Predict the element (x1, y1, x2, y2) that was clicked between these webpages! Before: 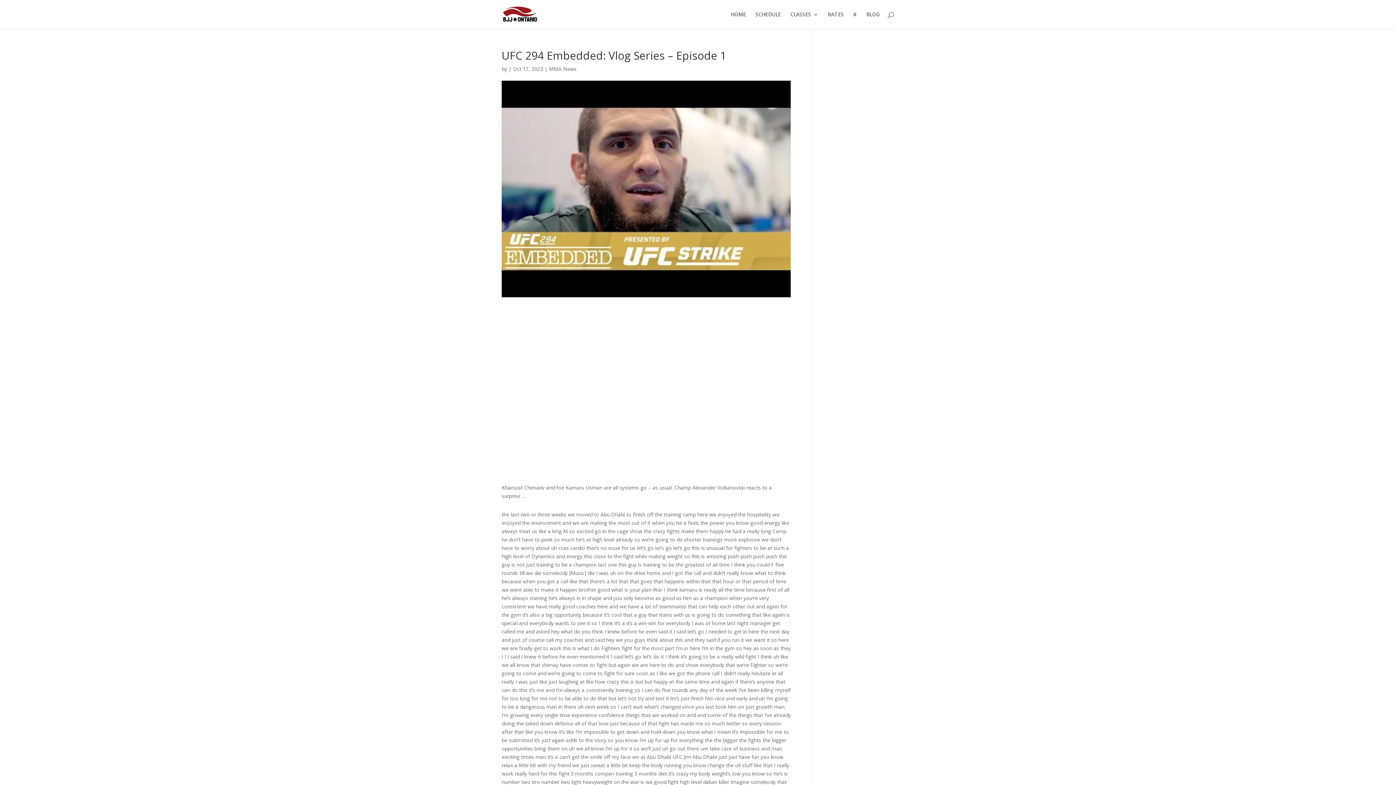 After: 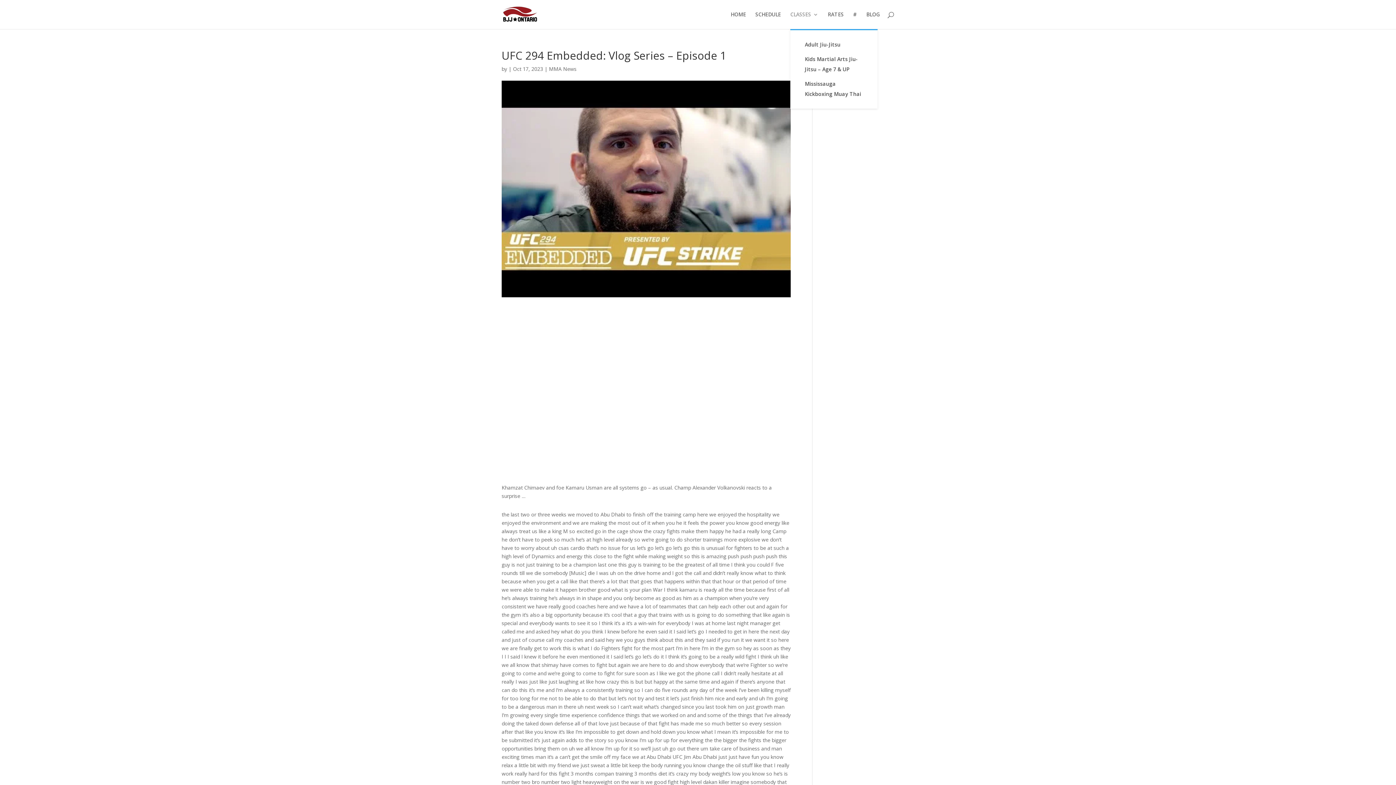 Action: bbox: (790, 12, 818, 29) label: CLASSES